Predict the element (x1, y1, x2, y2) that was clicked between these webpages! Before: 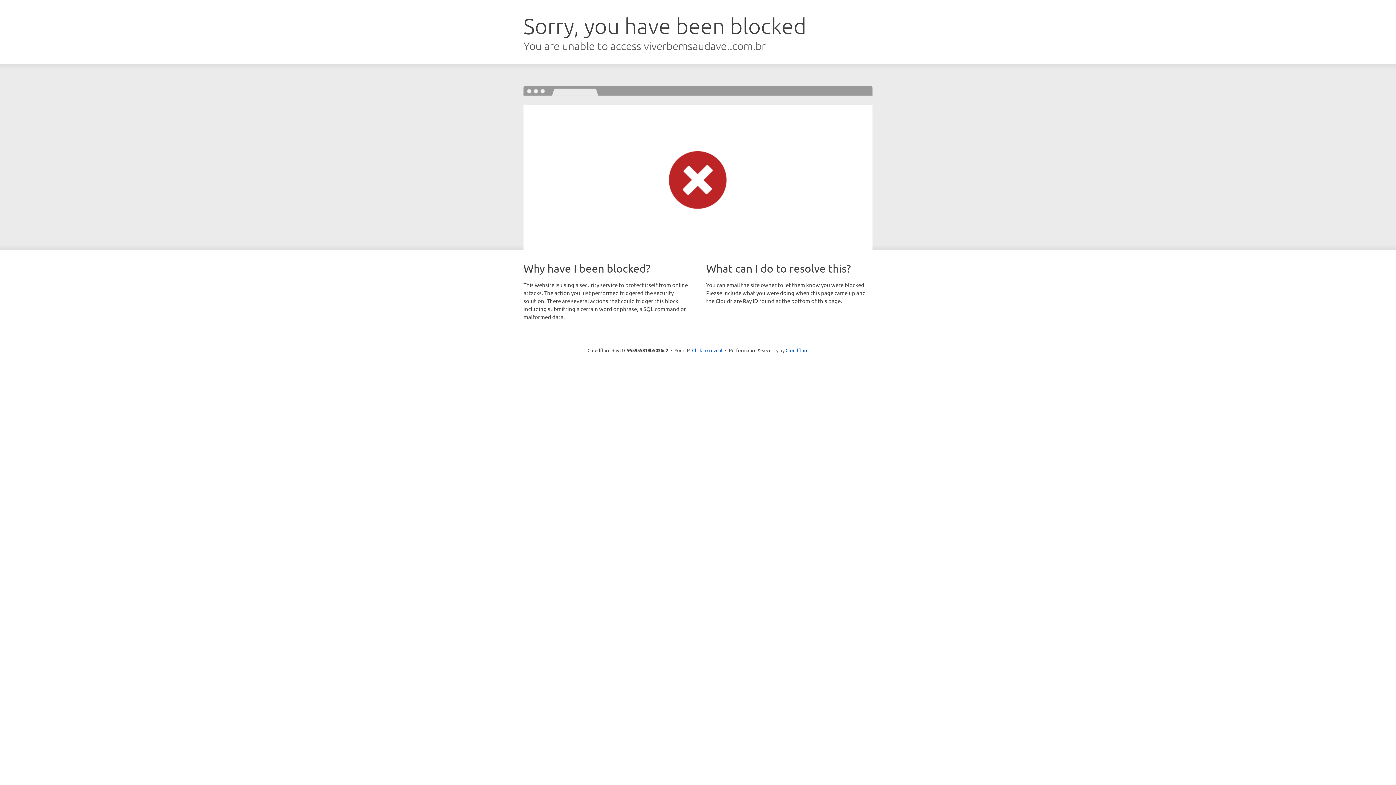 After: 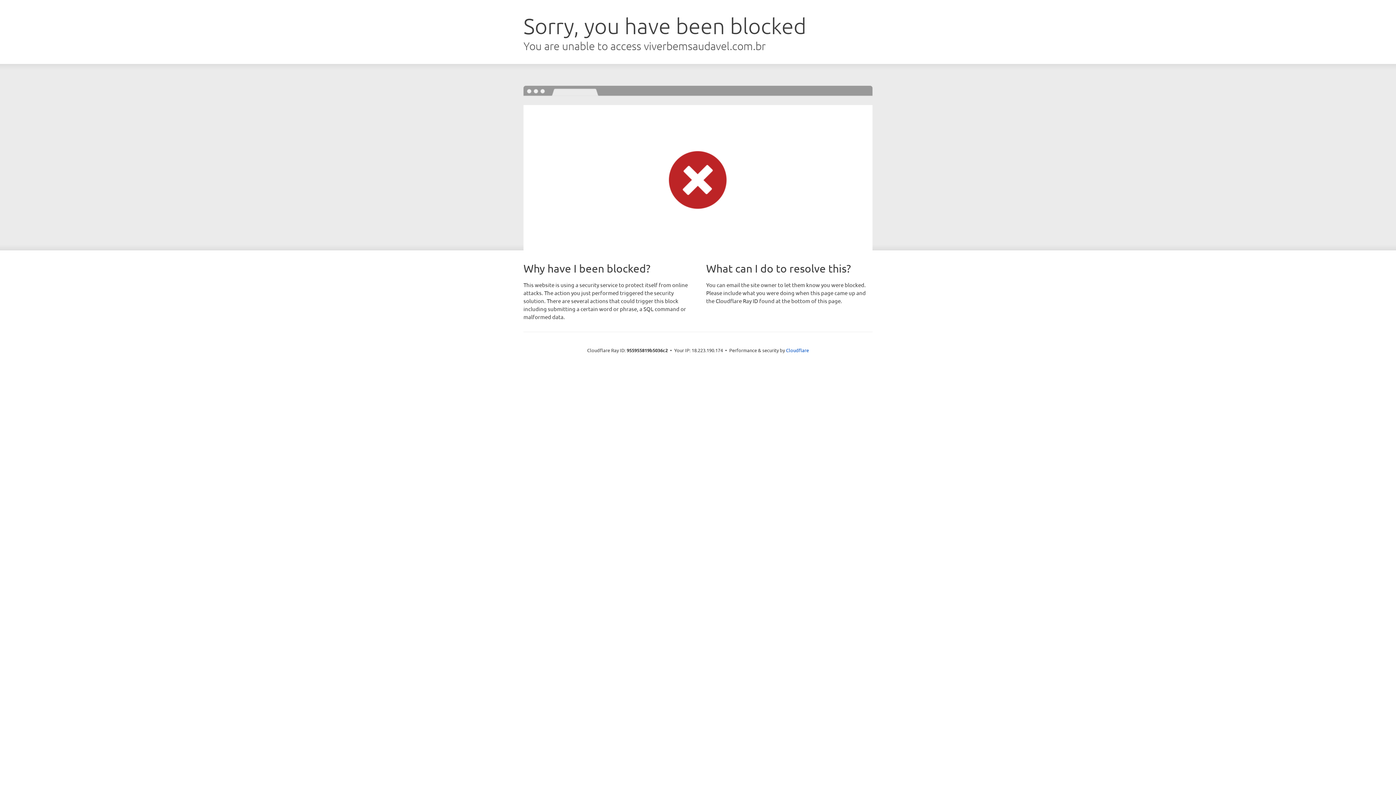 Action: label: Click to reveal bbox: (692, 346, 722, 353)